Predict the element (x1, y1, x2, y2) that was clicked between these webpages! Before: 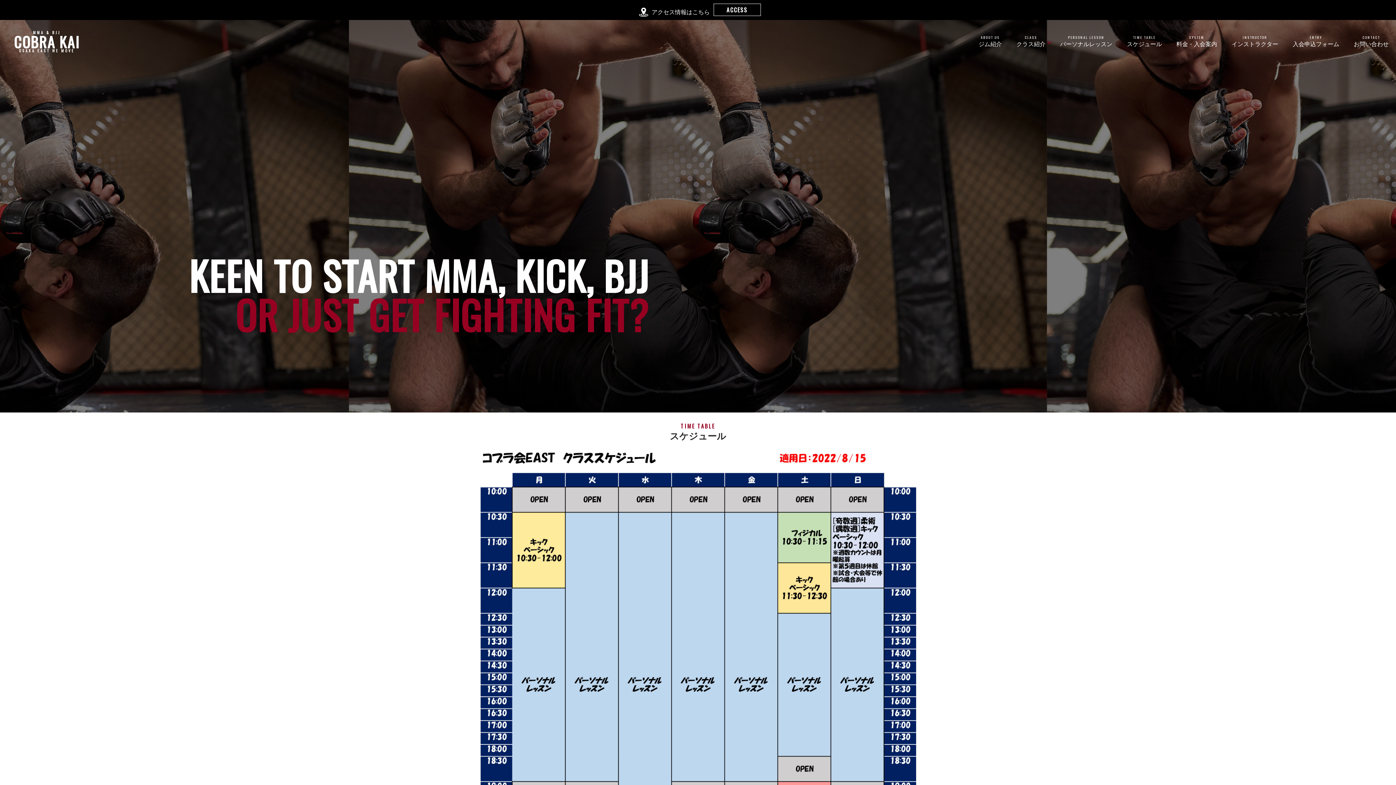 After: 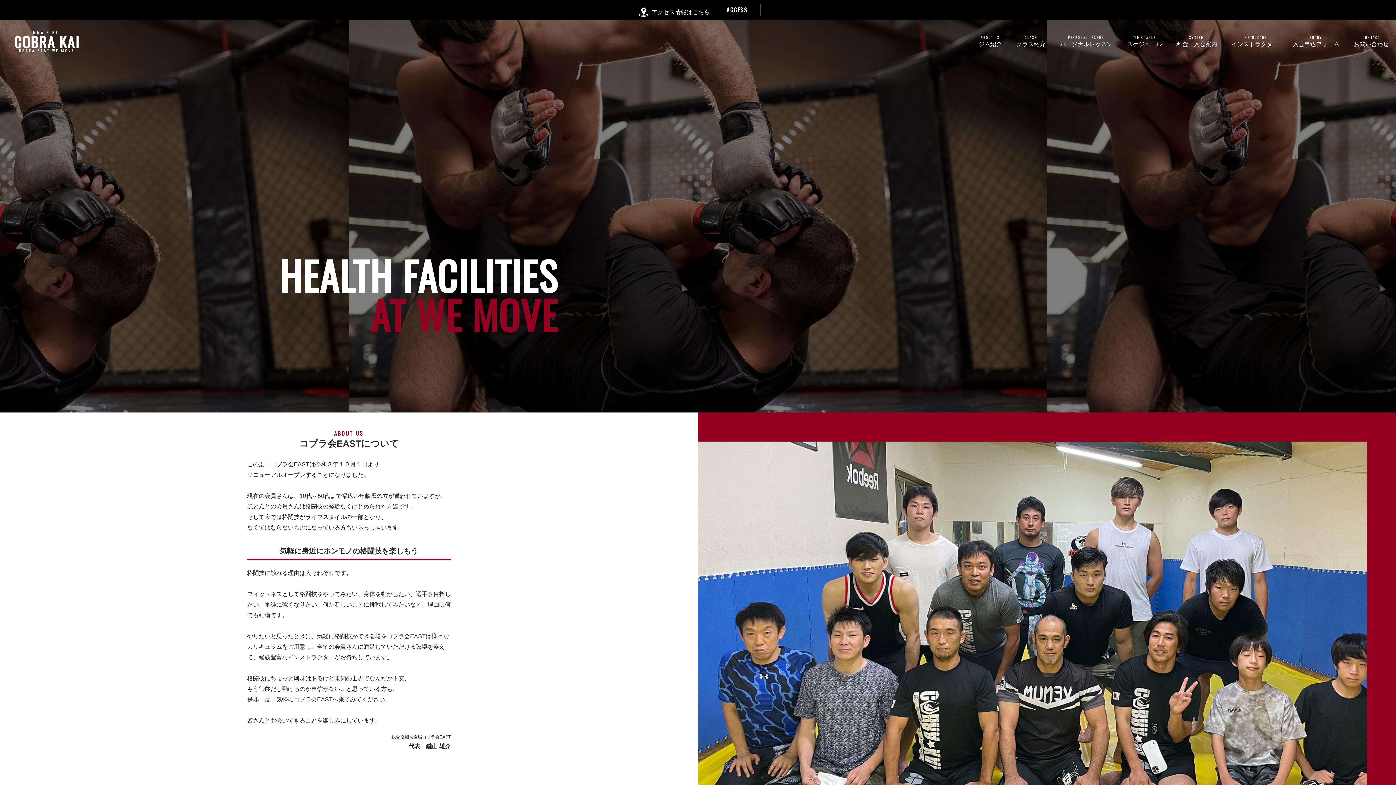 Action: label: ABOUT US
ジム紹介 bbox: (971, 27, 1009, 56)